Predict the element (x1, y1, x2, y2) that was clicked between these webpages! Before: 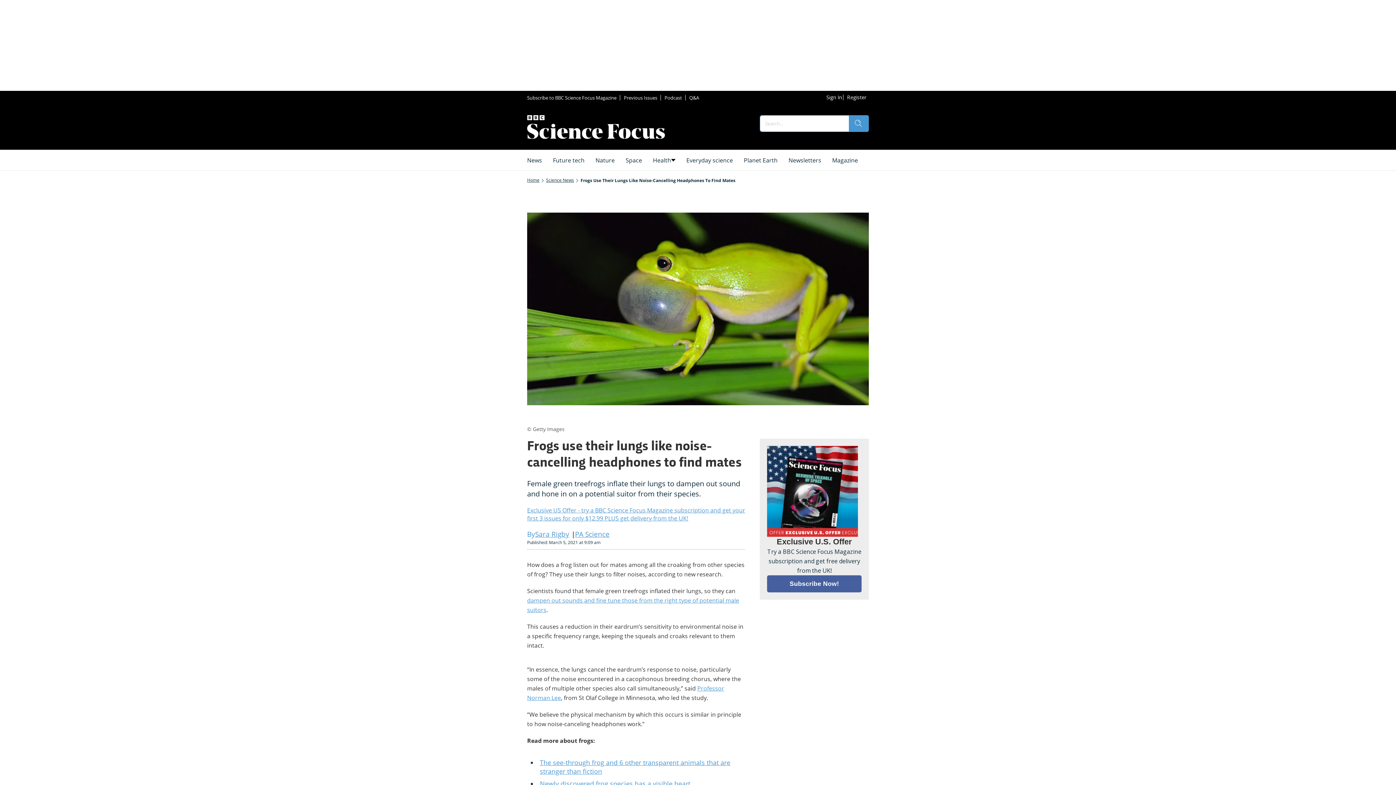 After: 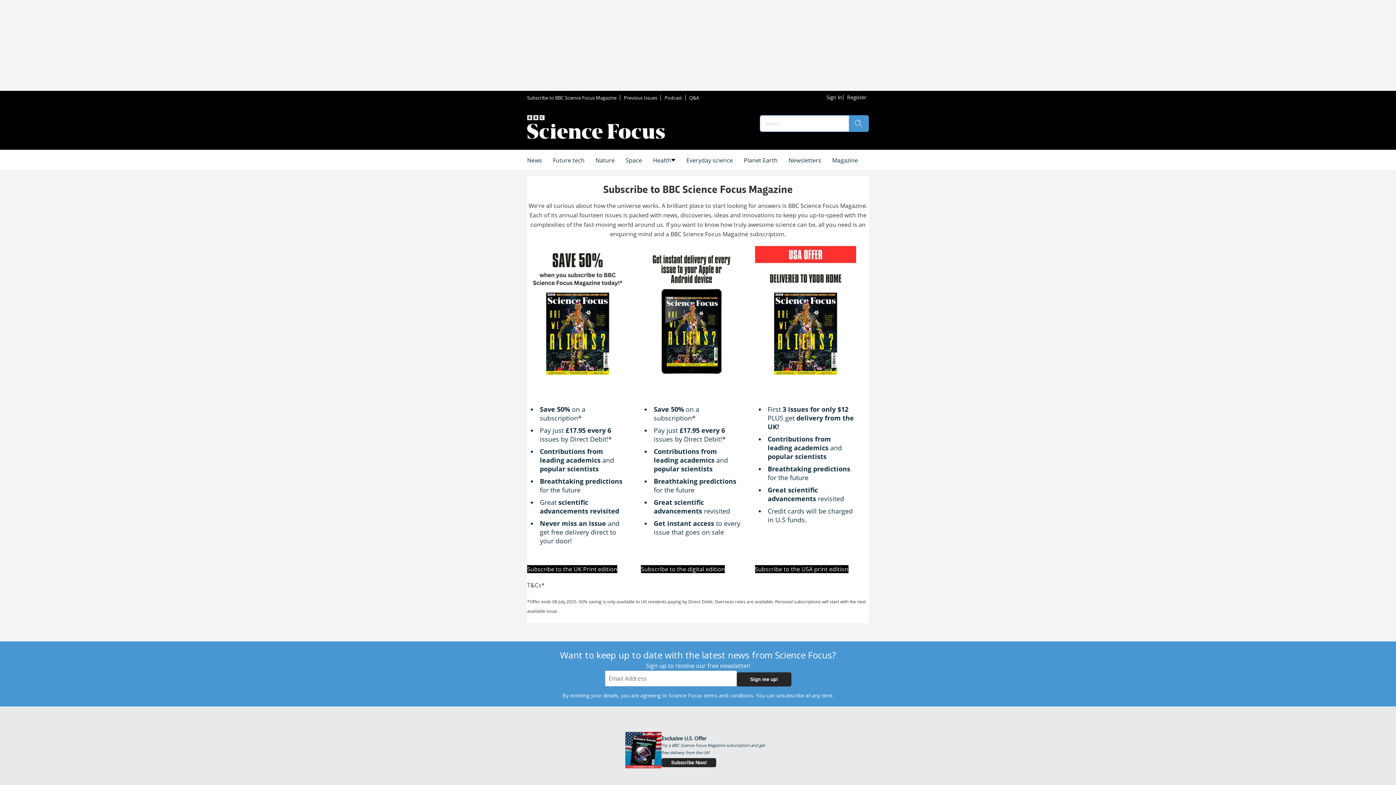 Action: label: Previous Issues bbox: (620, 91, 661, 104)